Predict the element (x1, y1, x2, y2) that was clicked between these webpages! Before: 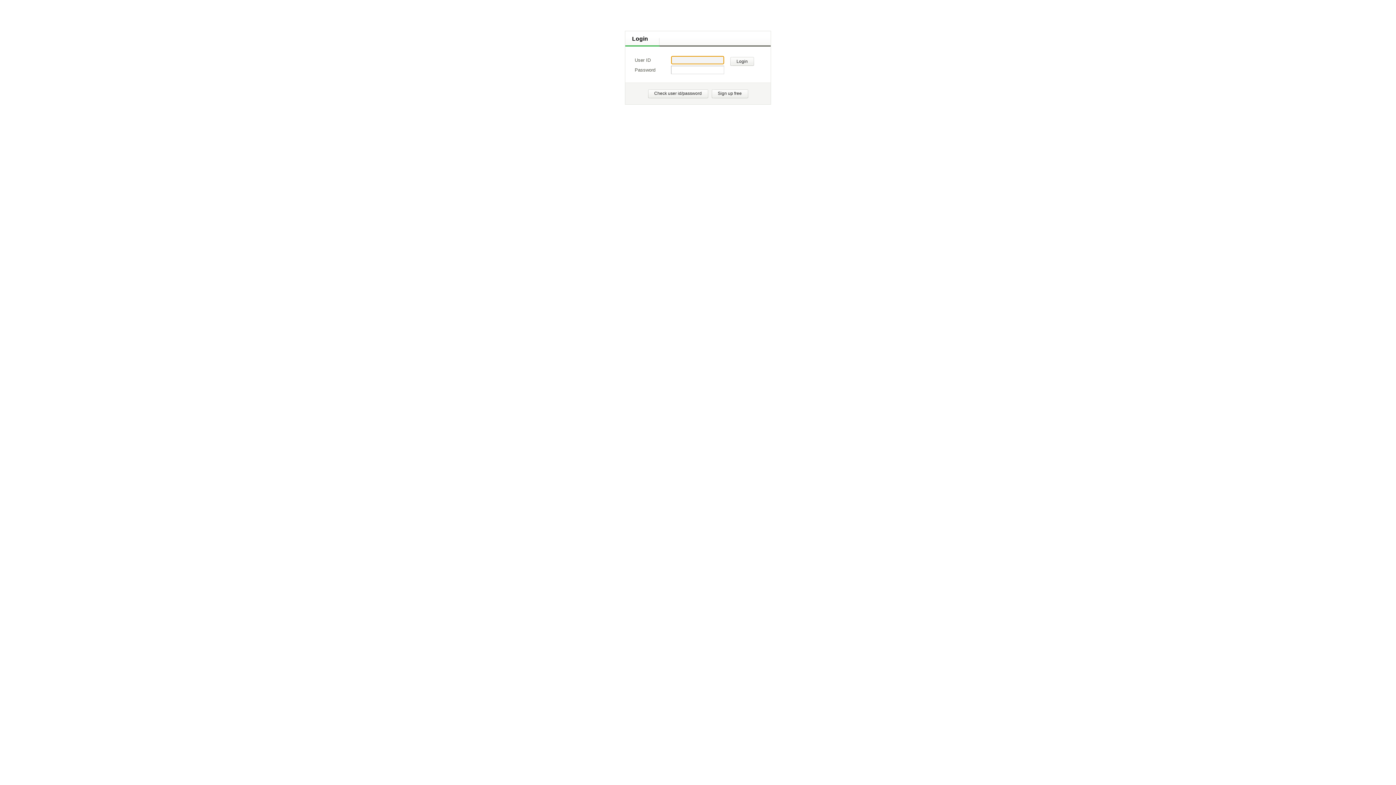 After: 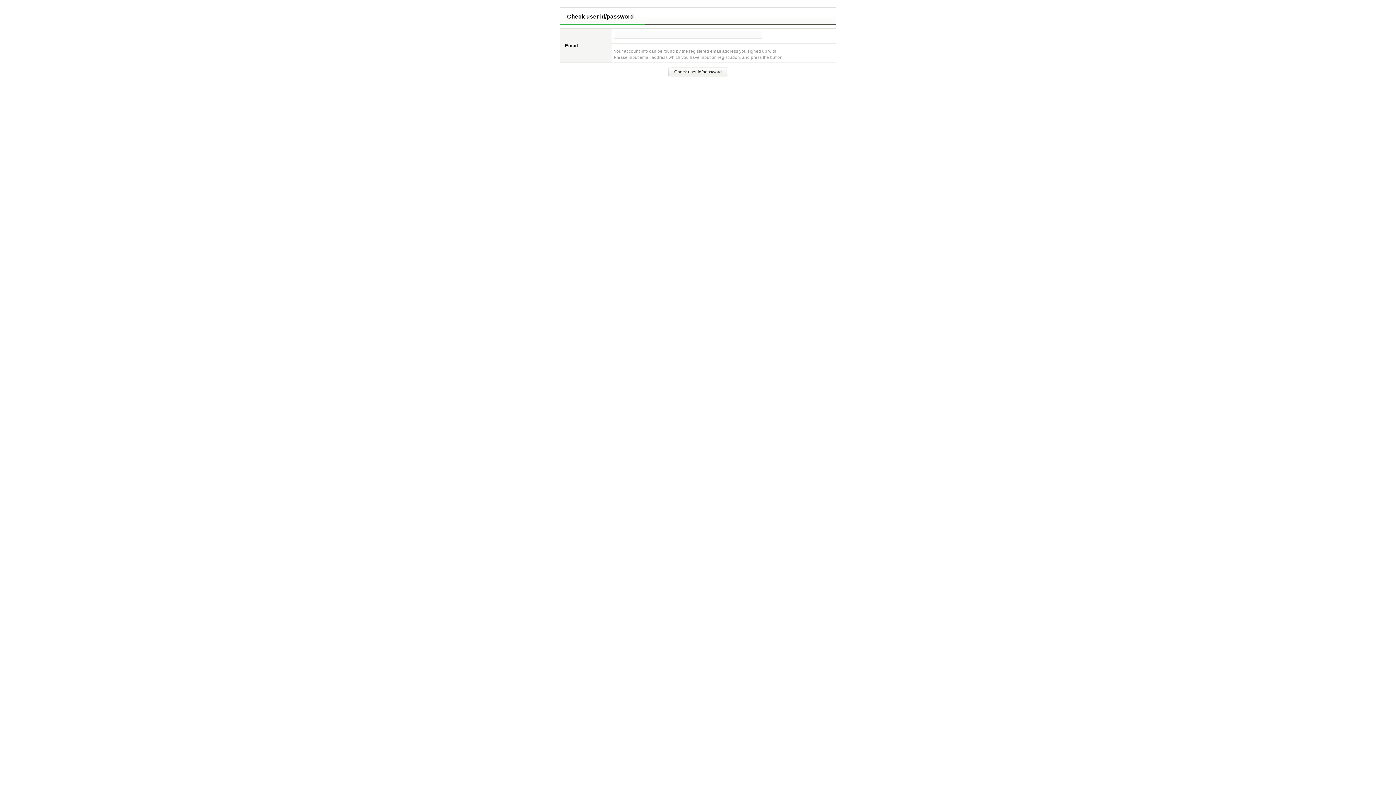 Action: label: Check user id/password bbox: (647, 88, 707, 99)